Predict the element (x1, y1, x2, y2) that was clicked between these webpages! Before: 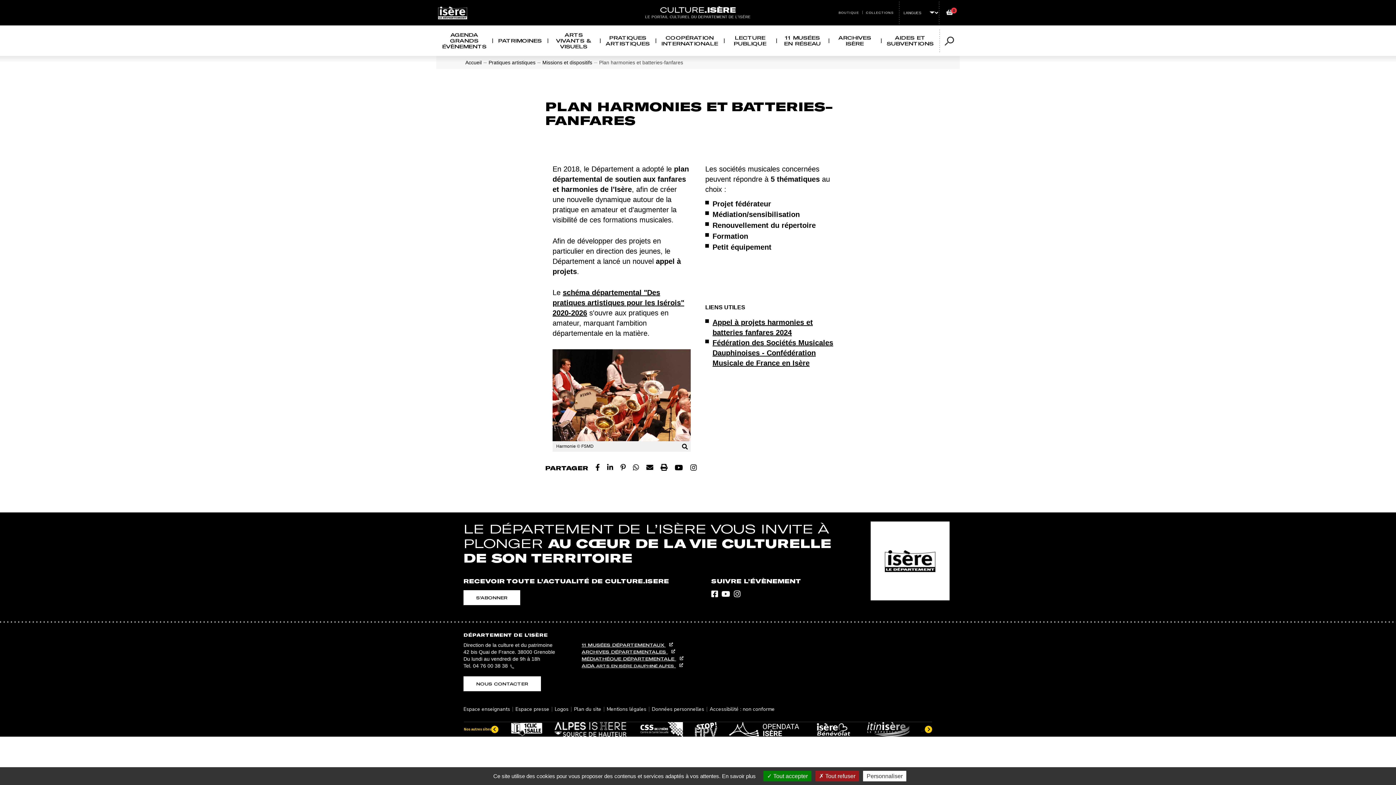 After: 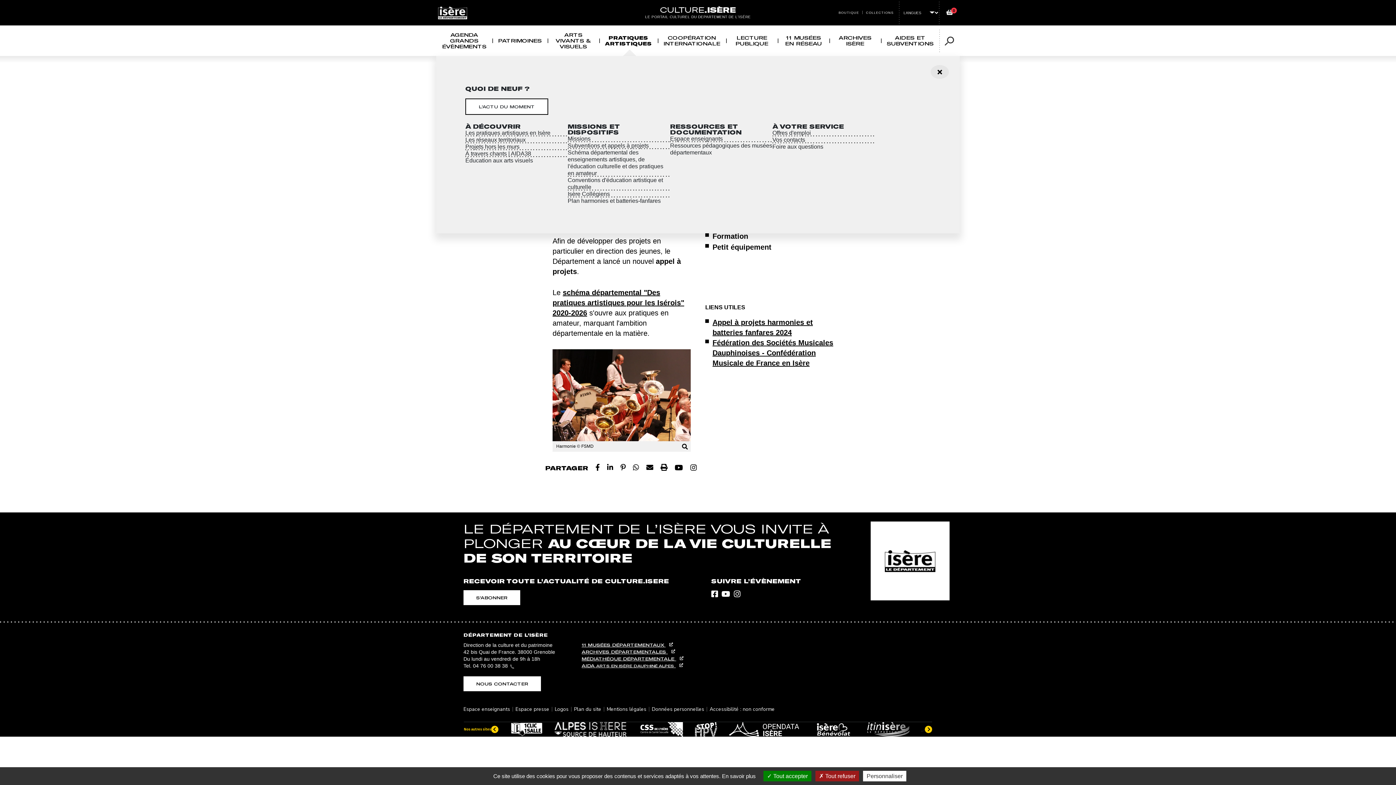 Action: bbox: (605, 25, 649, 56) label: PRATIQUES ARTISTIQUES